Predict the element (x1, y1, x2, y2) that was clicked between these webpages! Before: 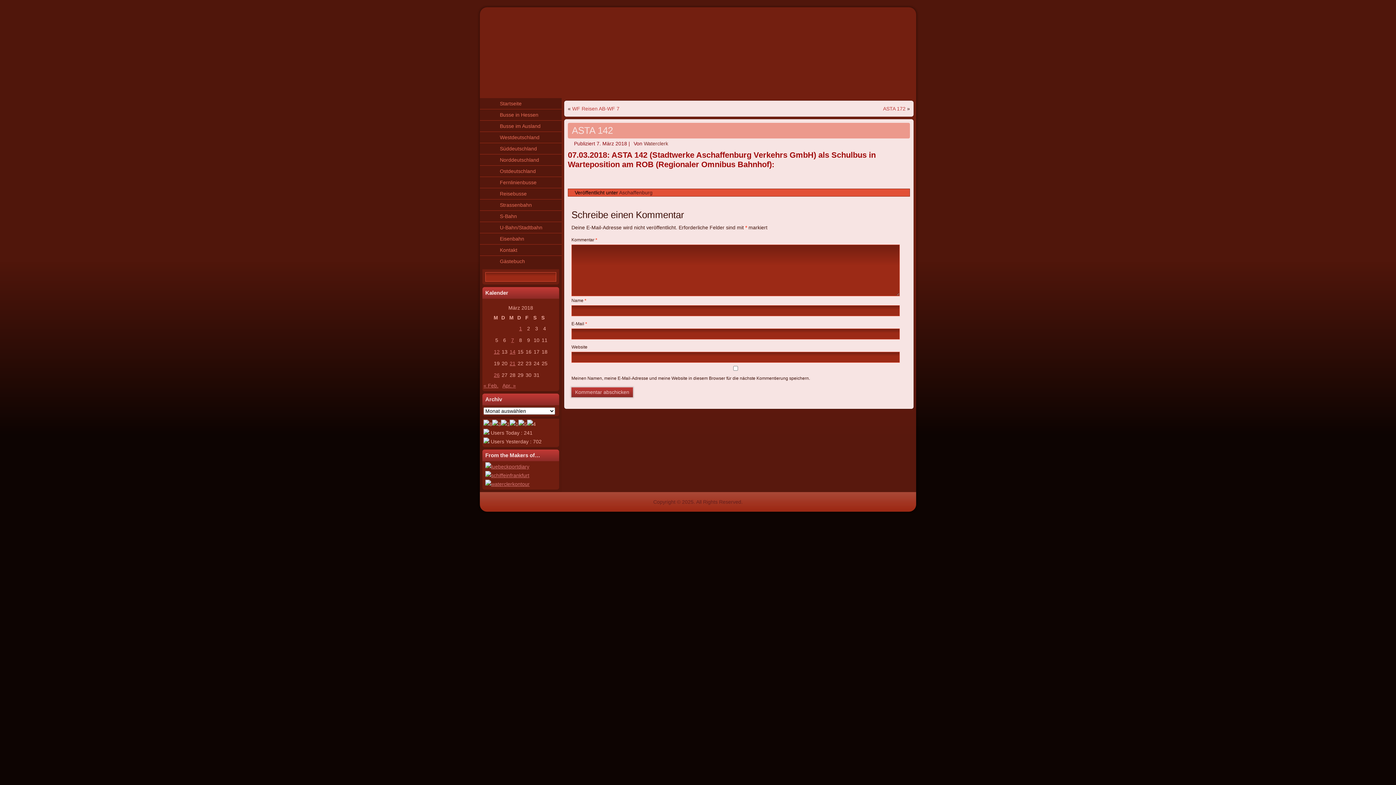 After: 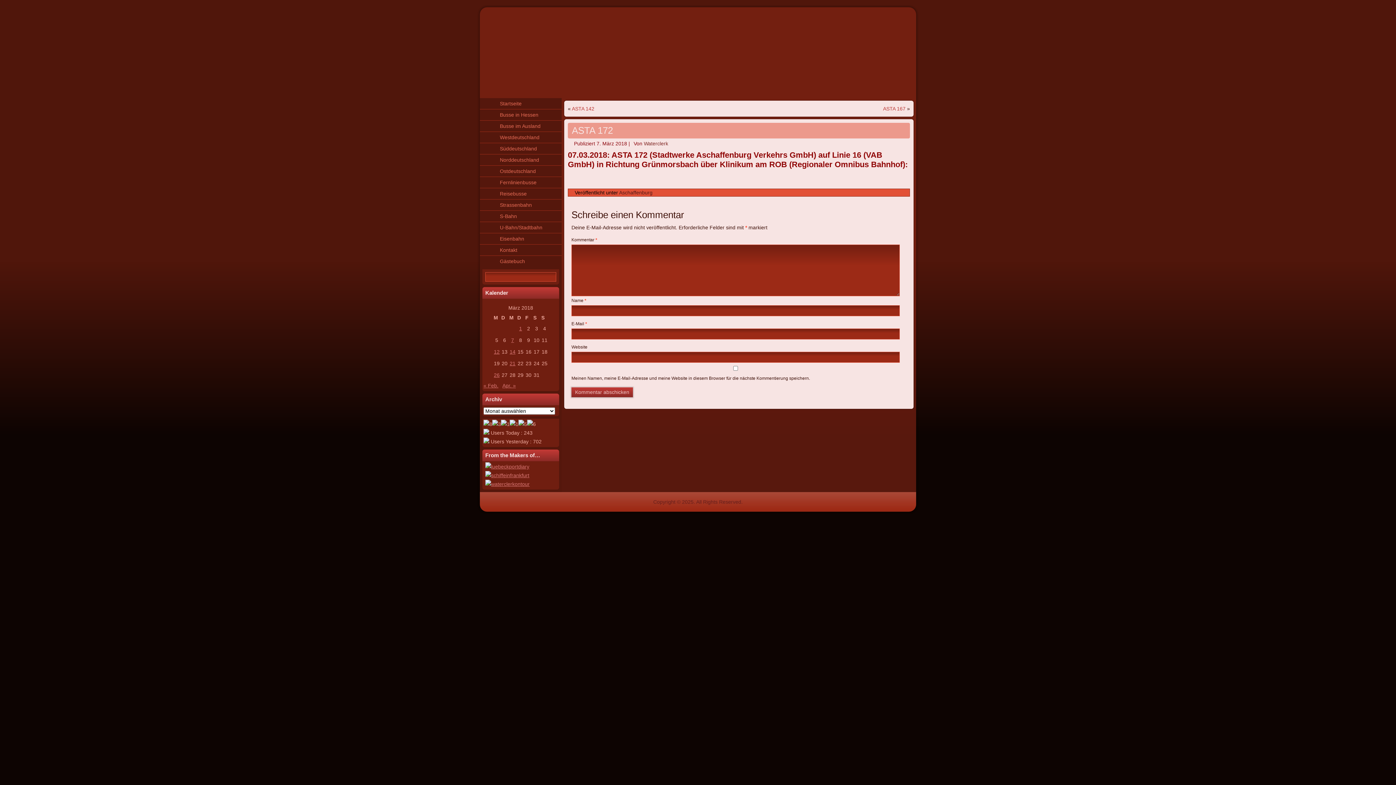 Action: label: ASTA 172 bbox: (883, 105, 905, 111)